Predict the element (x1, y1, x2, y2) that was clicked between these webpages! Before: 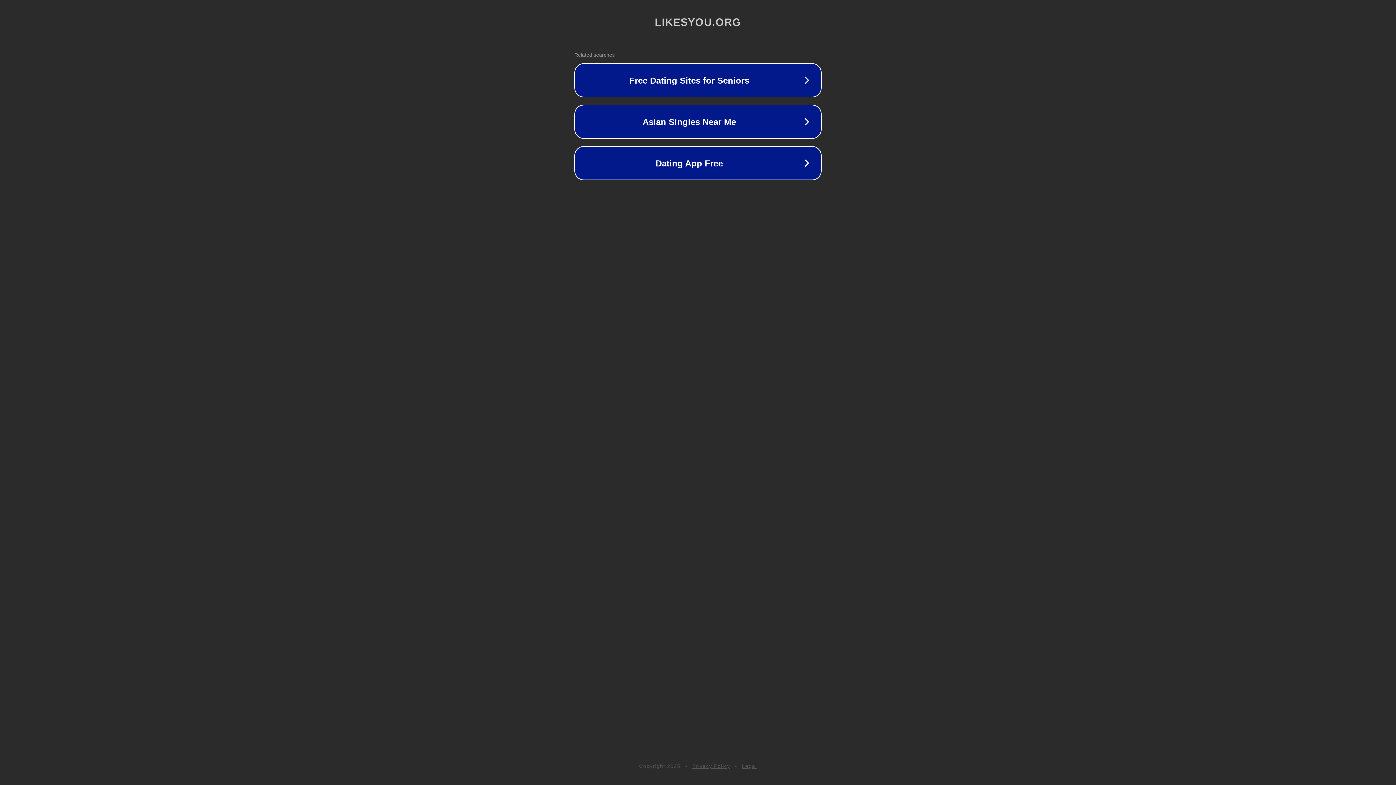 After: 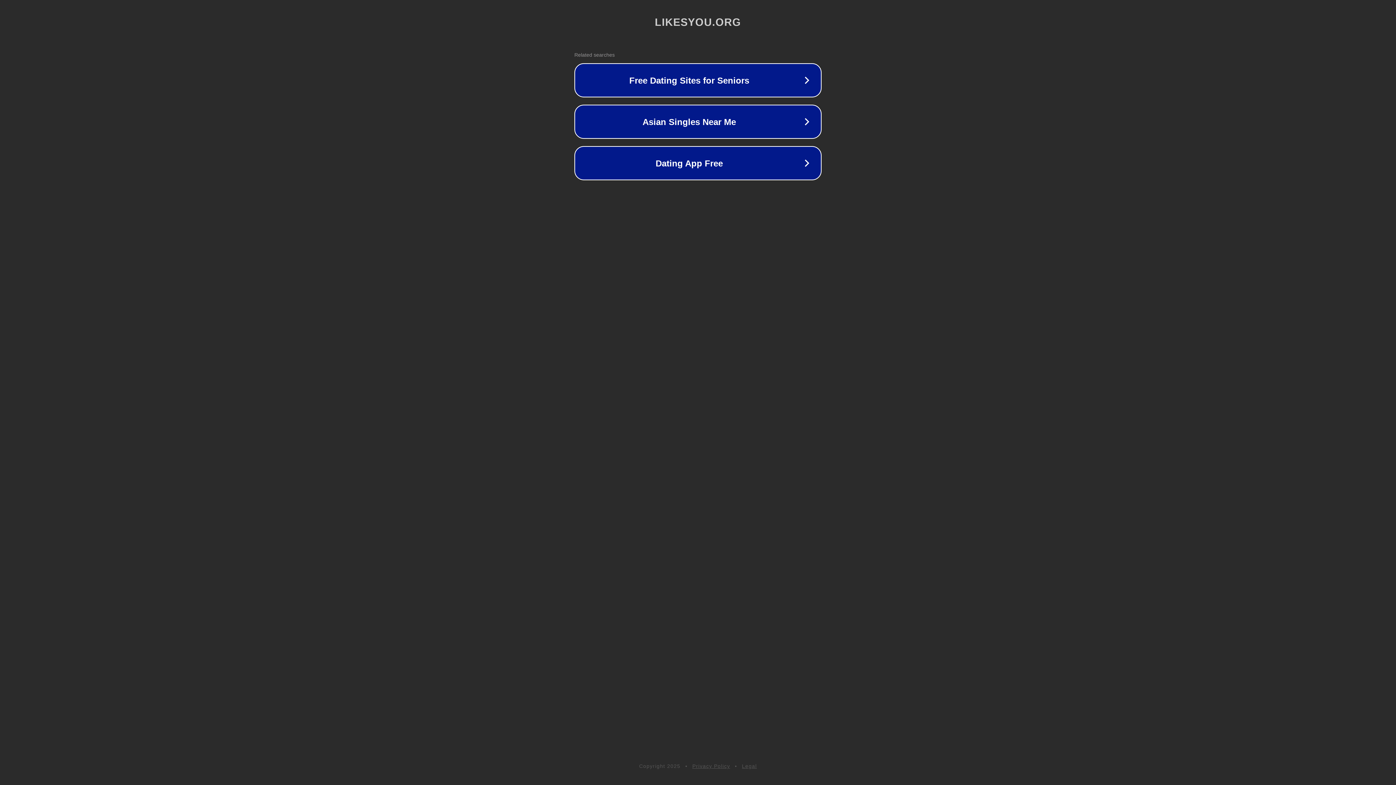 Action: label: Legal bbox: (742, 763, 757, 769)